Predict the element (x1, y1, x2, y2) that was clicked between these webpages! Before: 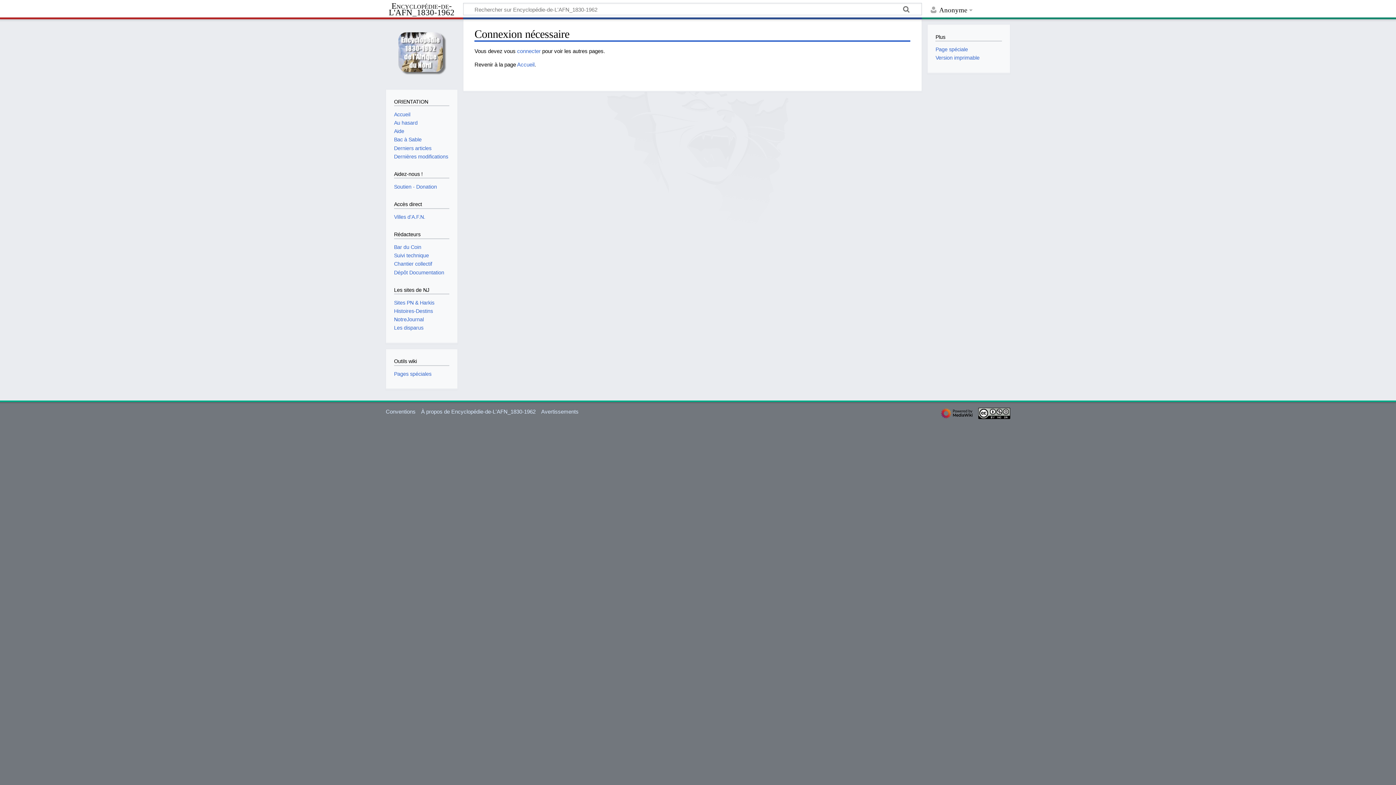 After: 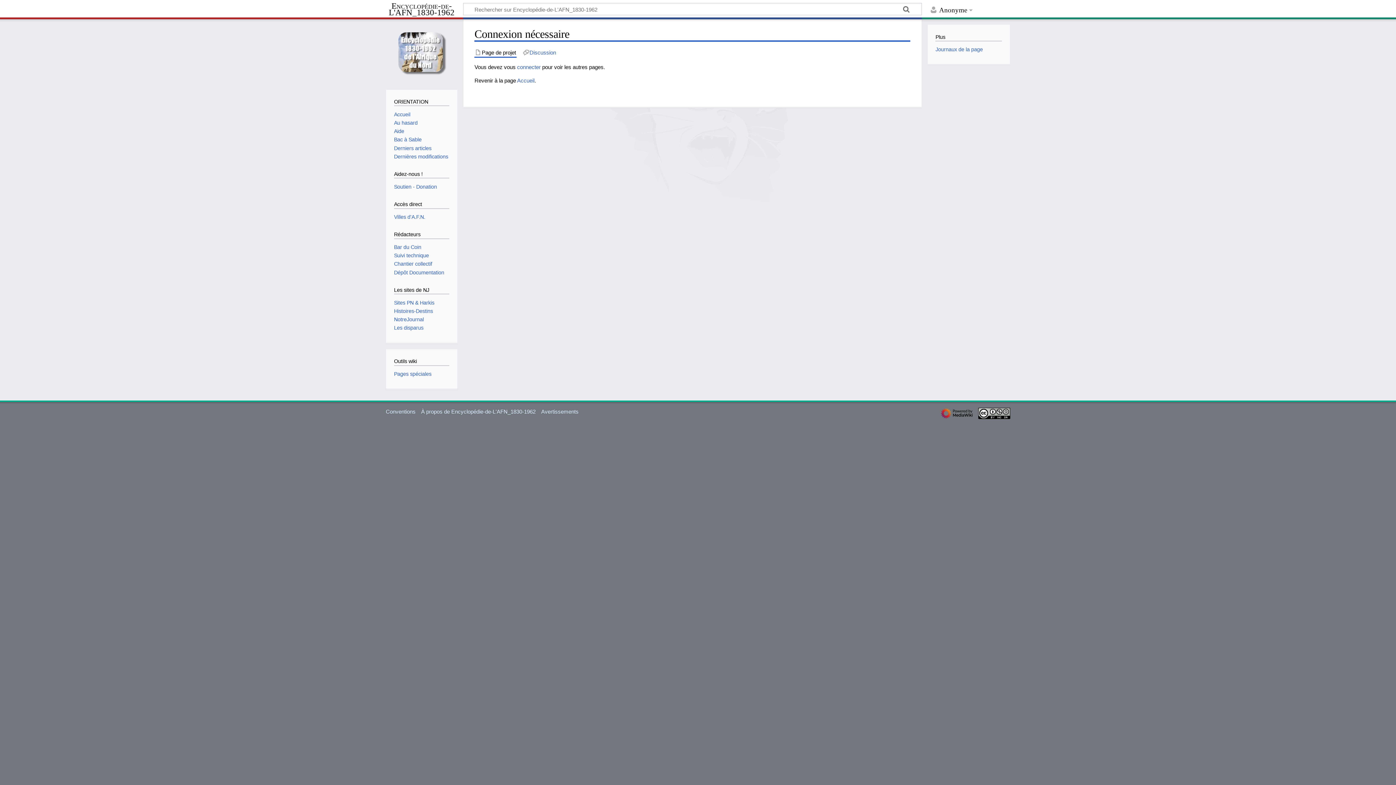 Action: label: Soutien - Donation bbox: (394, 183, 437, 189)